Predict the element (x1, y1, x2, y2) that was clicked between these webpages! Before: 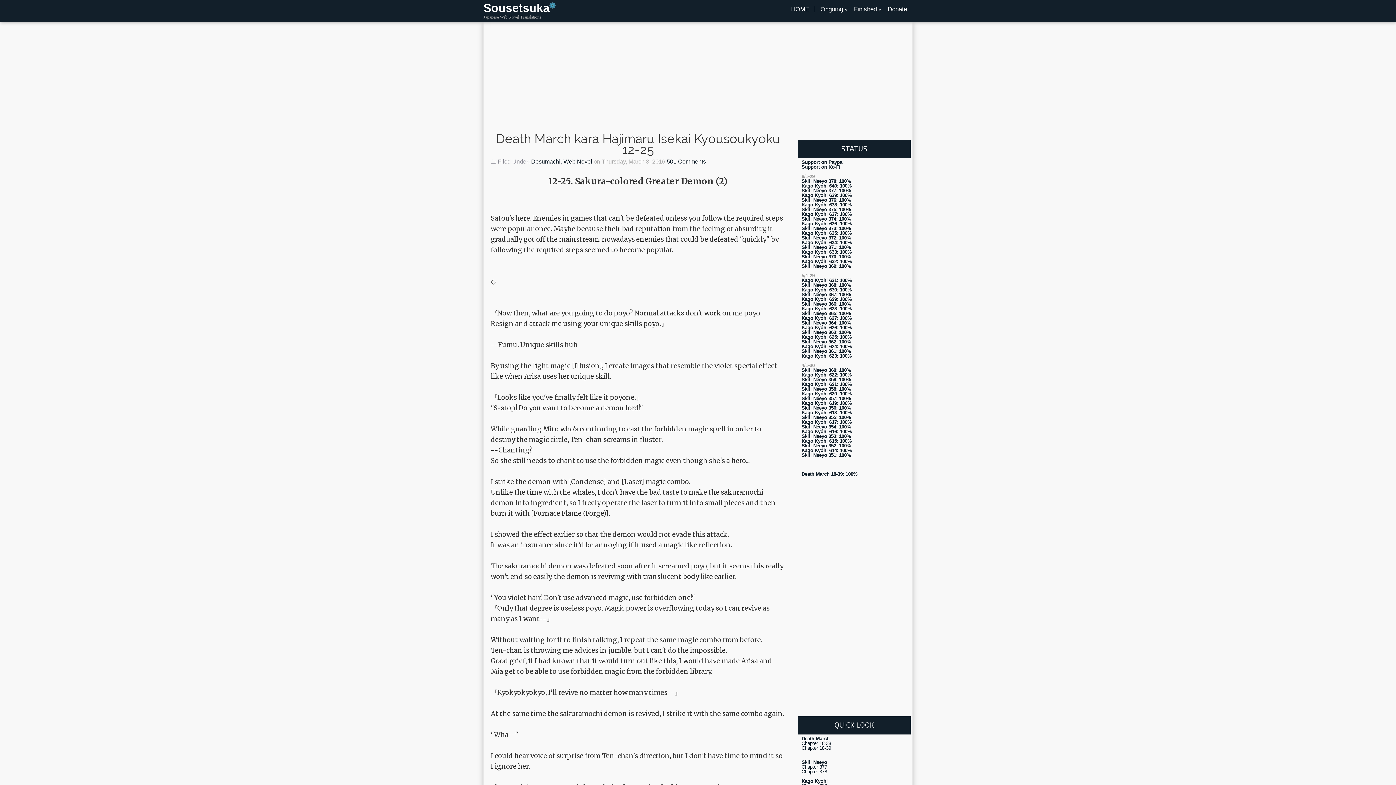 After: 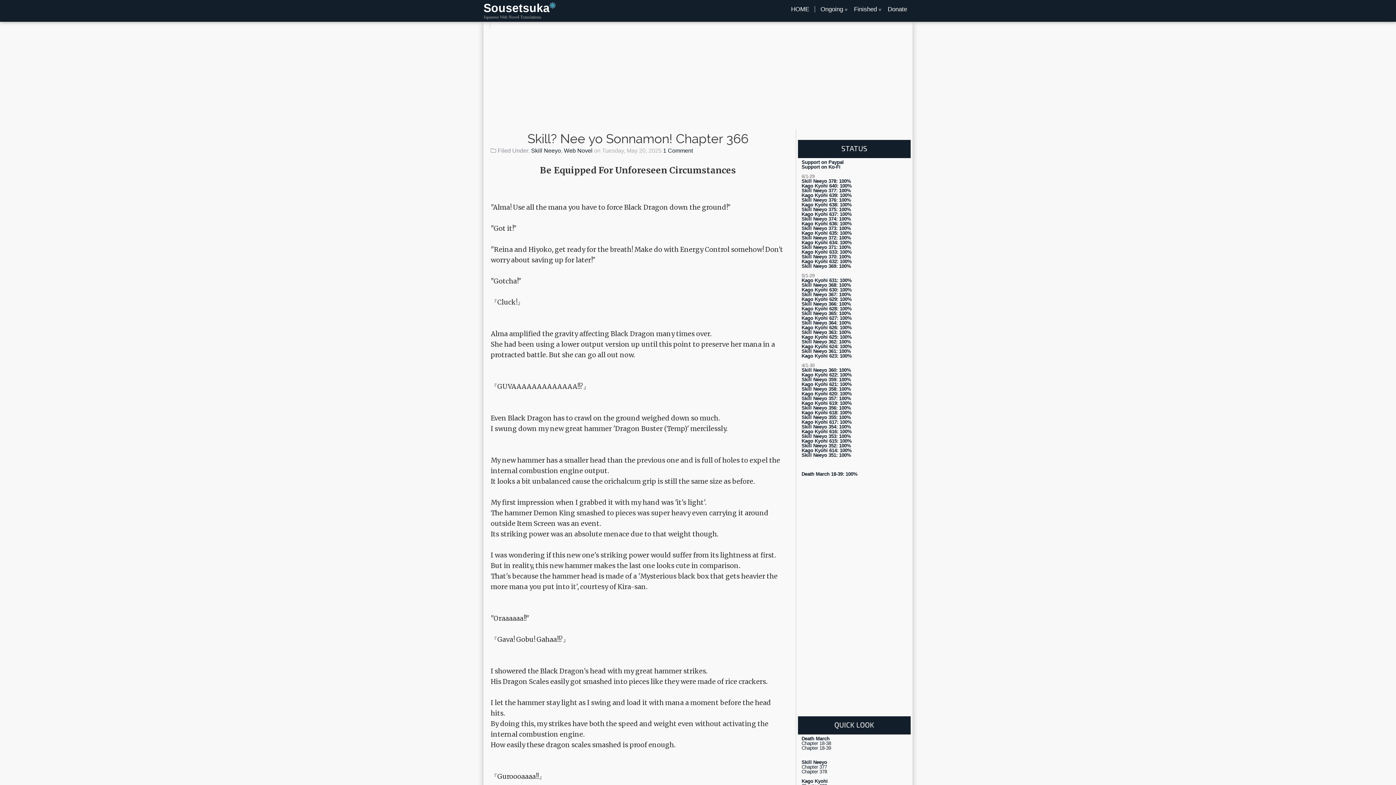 Action: label: Skill Neeyo 366: 100% bbox: (801, 301, 851, 306)